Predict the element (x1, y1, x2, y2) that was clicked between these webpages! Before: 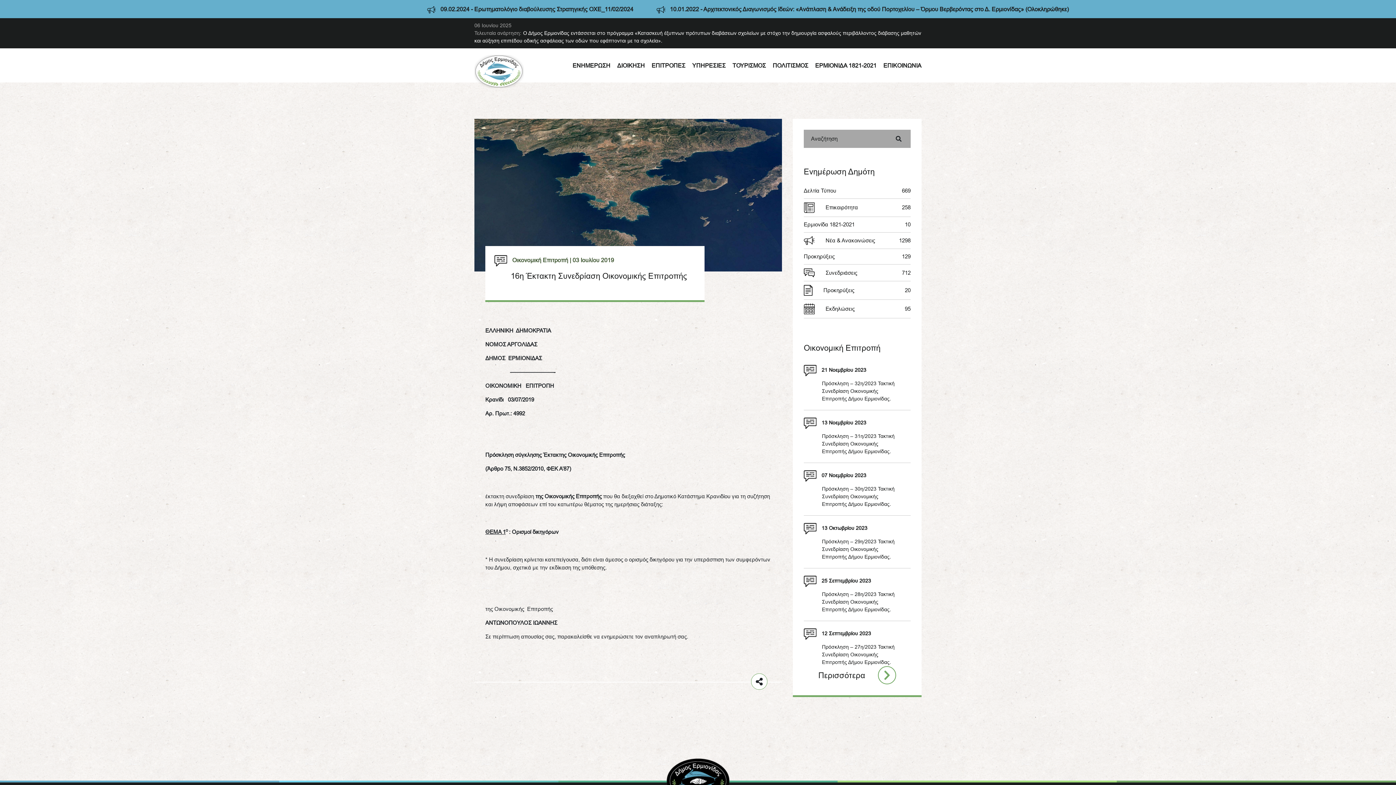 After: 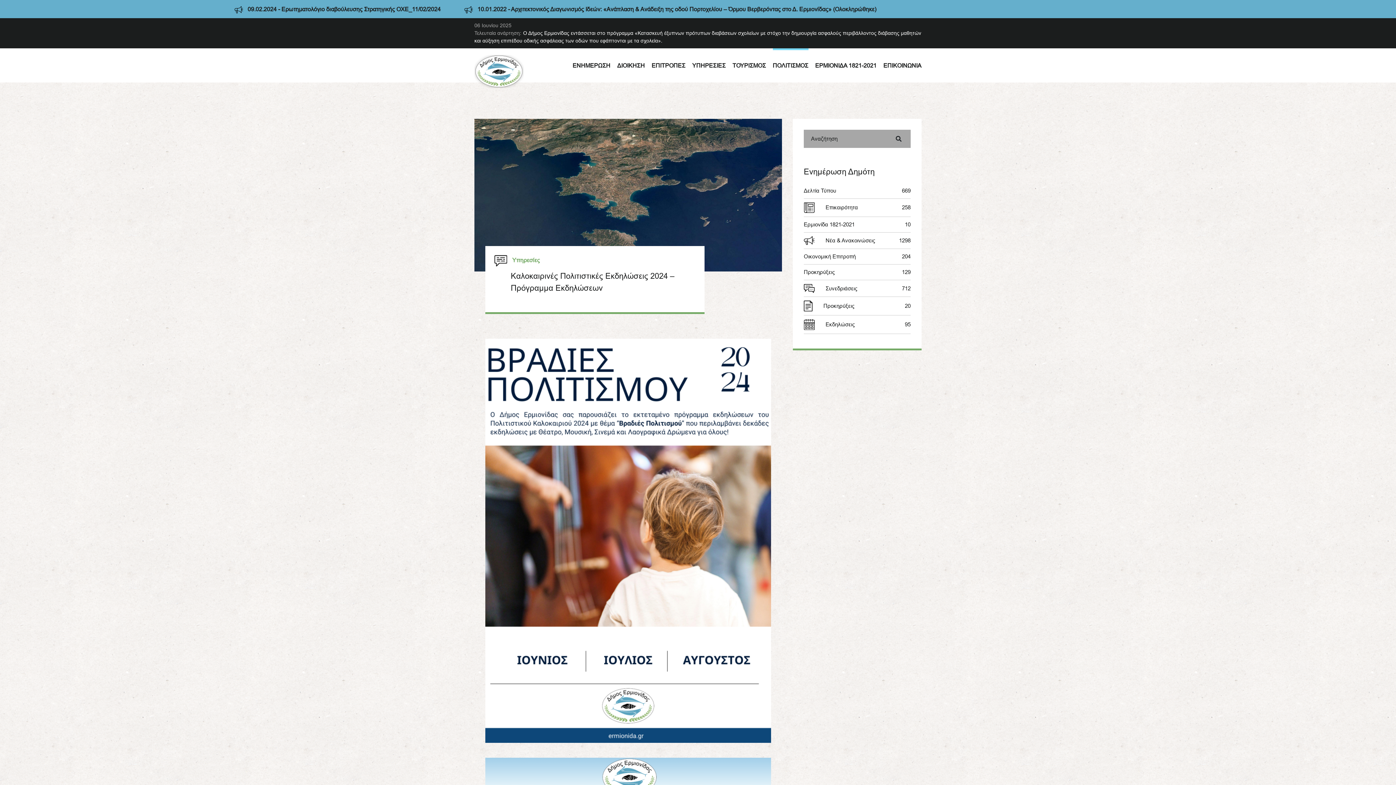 Action: label: ΠΟΛΙΤΙΣΜΟΣ bbox: (772, 48, 808, 82)